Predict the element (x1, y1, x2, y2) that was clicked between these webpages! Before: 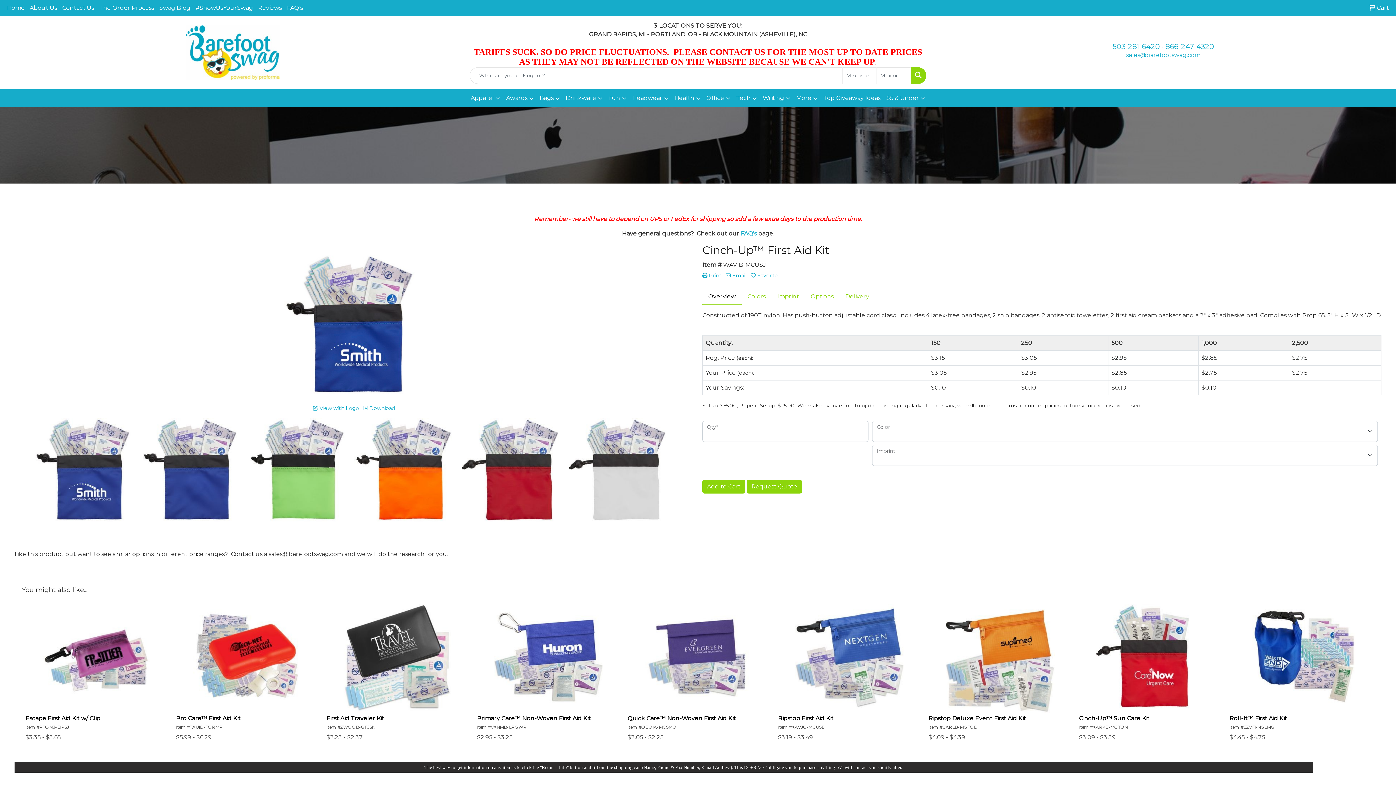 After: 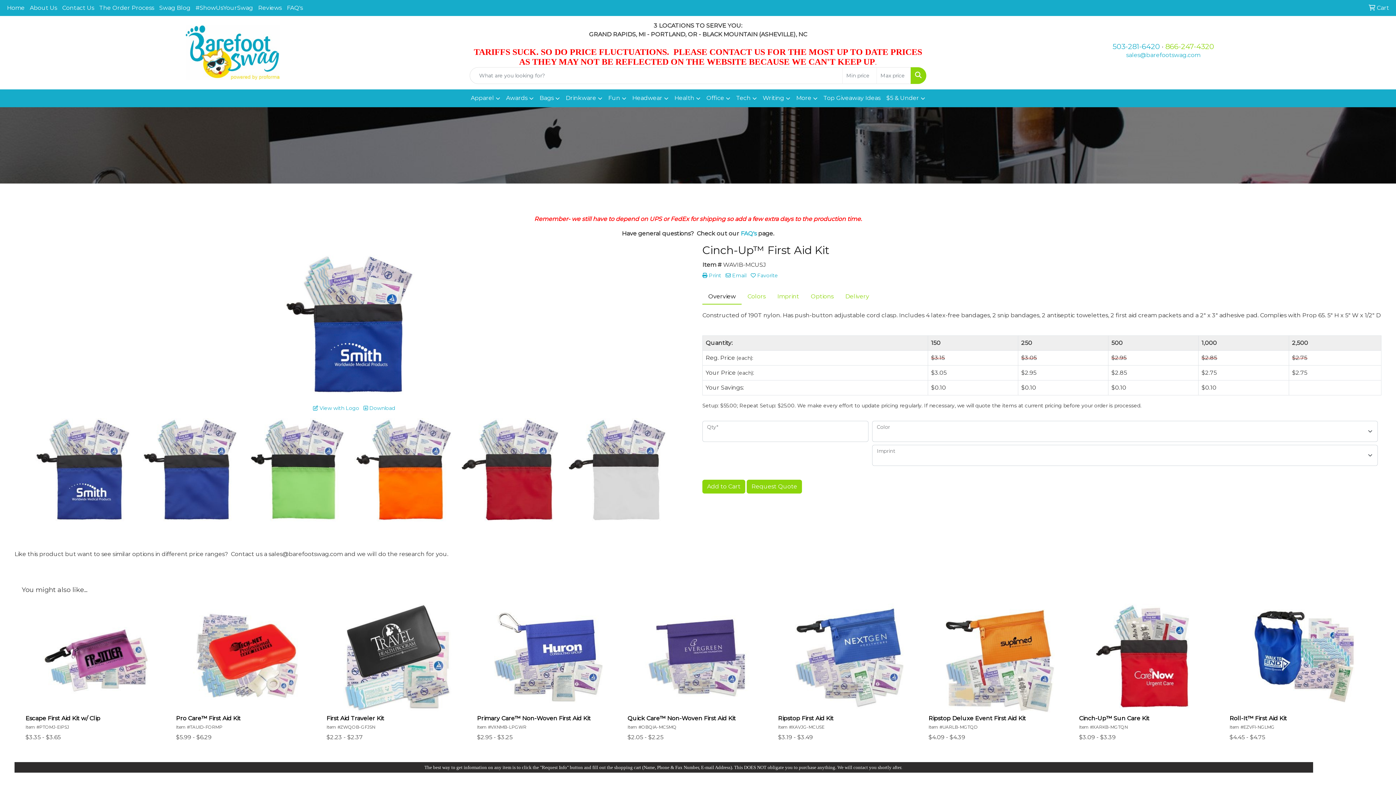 Action: bbox: (1165, 42, 1214, 50) label: 866-247-4320